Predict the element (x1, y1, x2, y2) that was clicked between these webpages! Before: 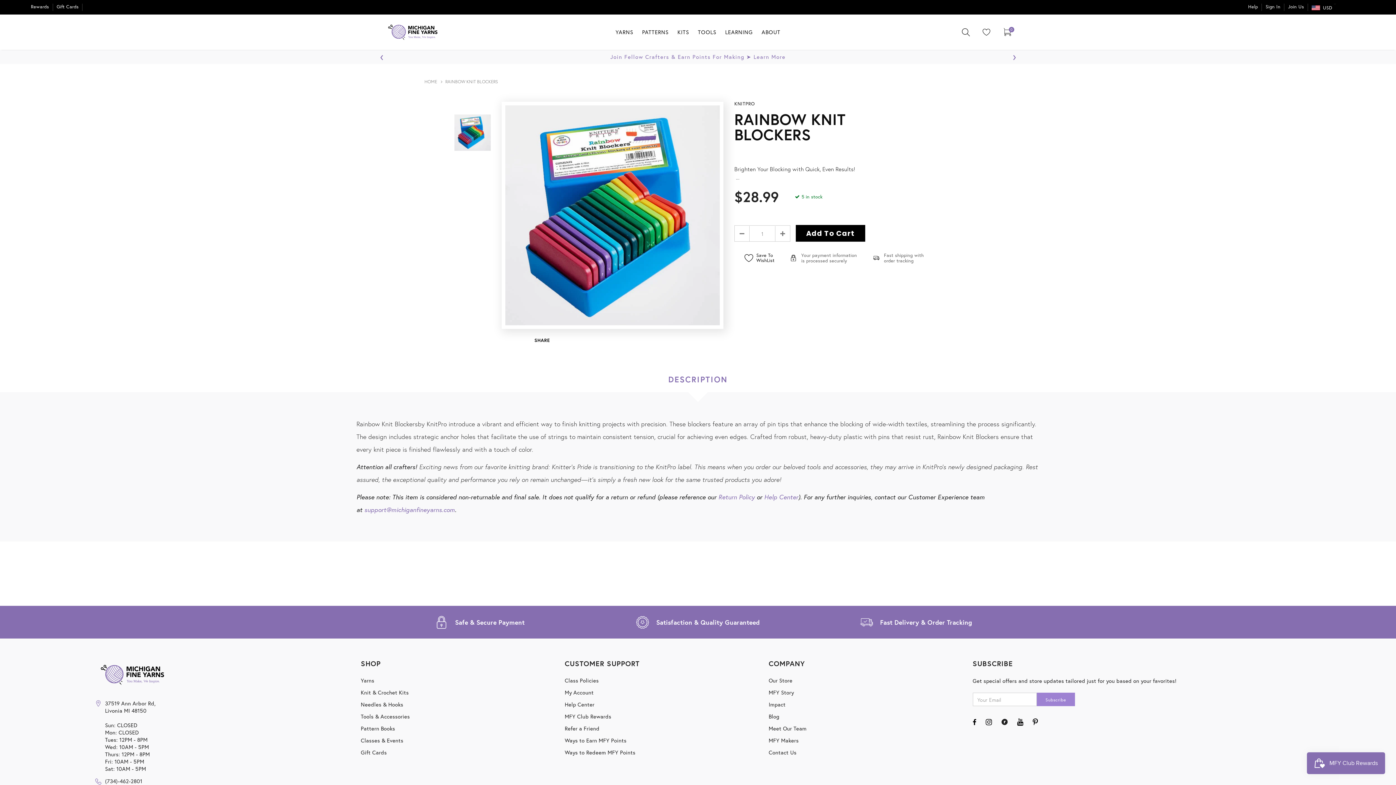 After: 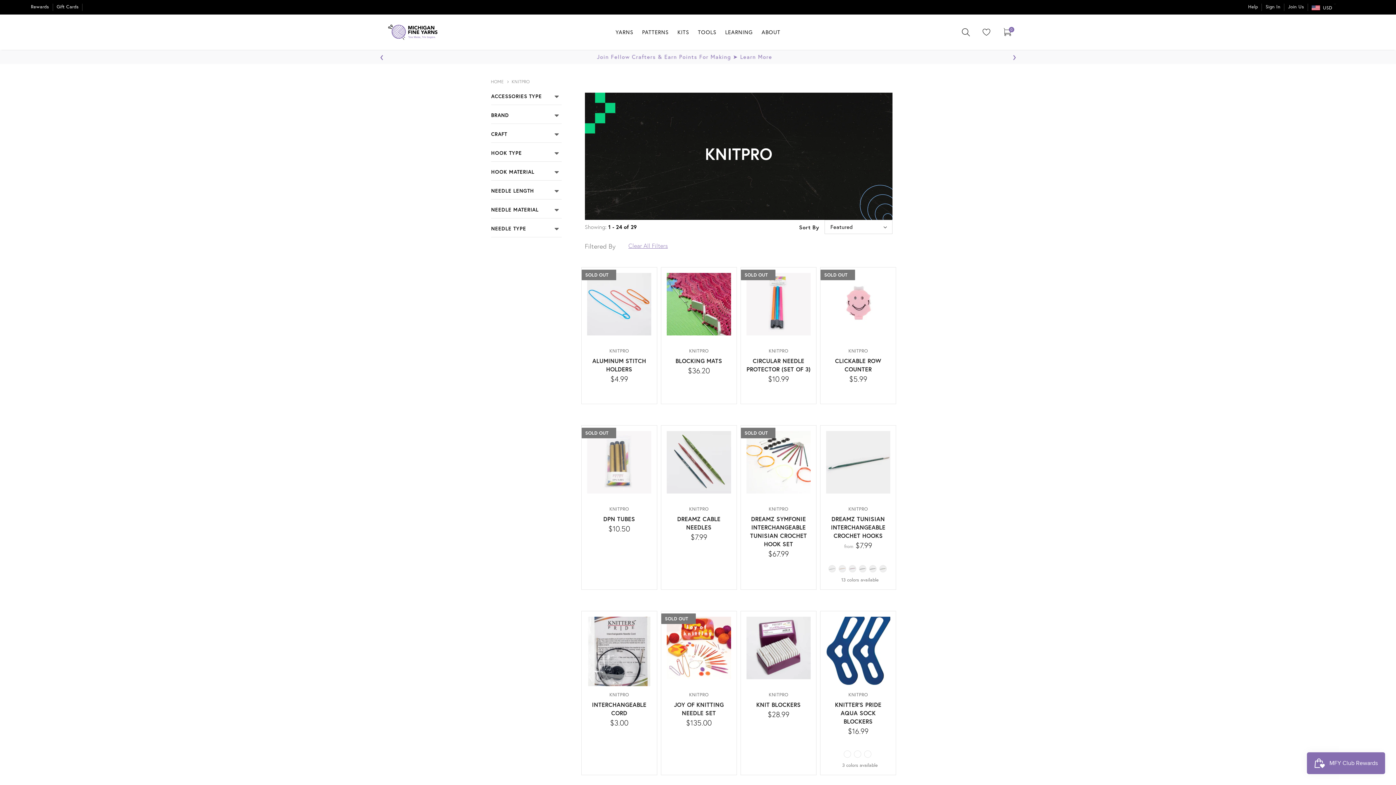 Action: bbox: (734, 100, 755, 106) label: Go to https://michiganfineyarns.com/collections/vendors?q=KnitPro